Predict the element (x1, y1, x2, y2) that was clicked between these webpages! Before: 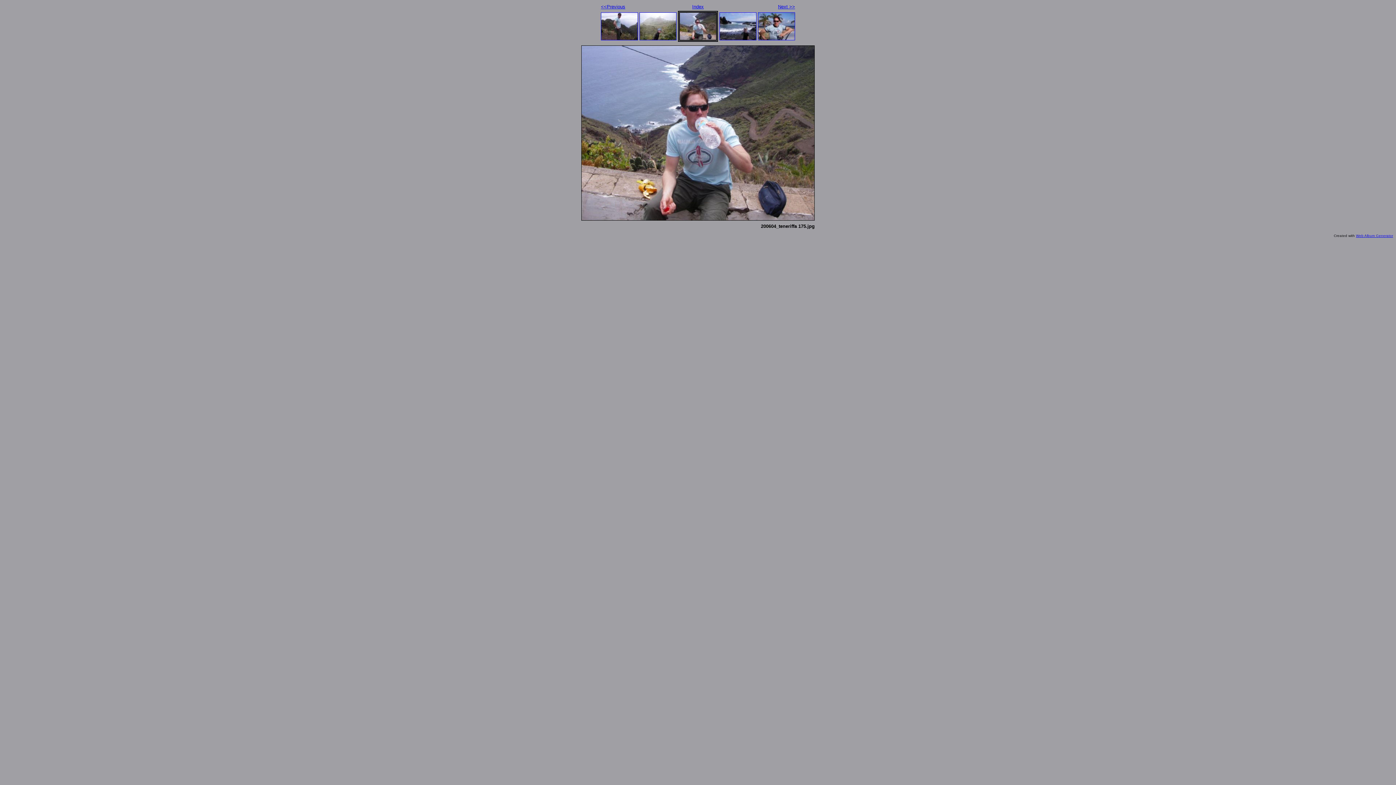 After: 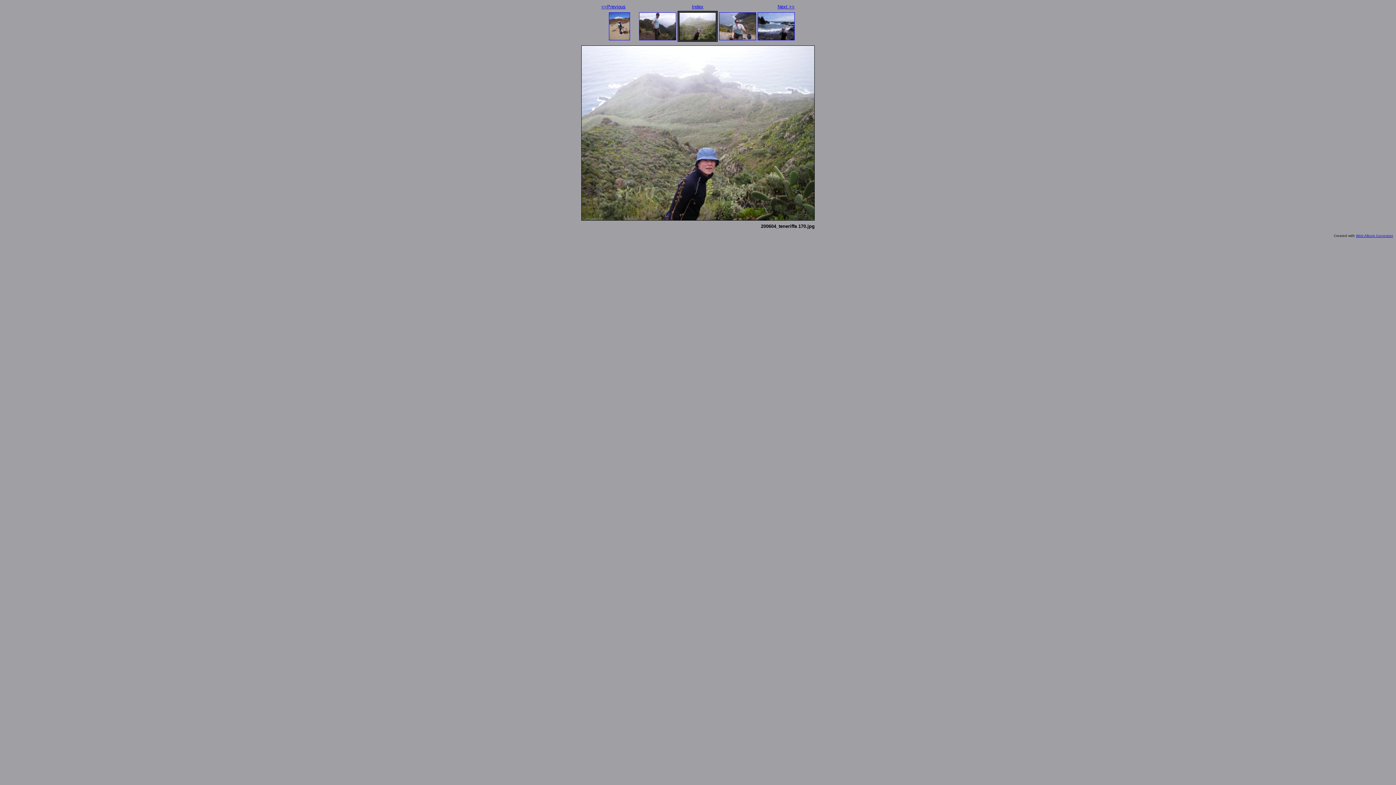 Action: bbox: (601, 4, 625, 9) label: <<Previous